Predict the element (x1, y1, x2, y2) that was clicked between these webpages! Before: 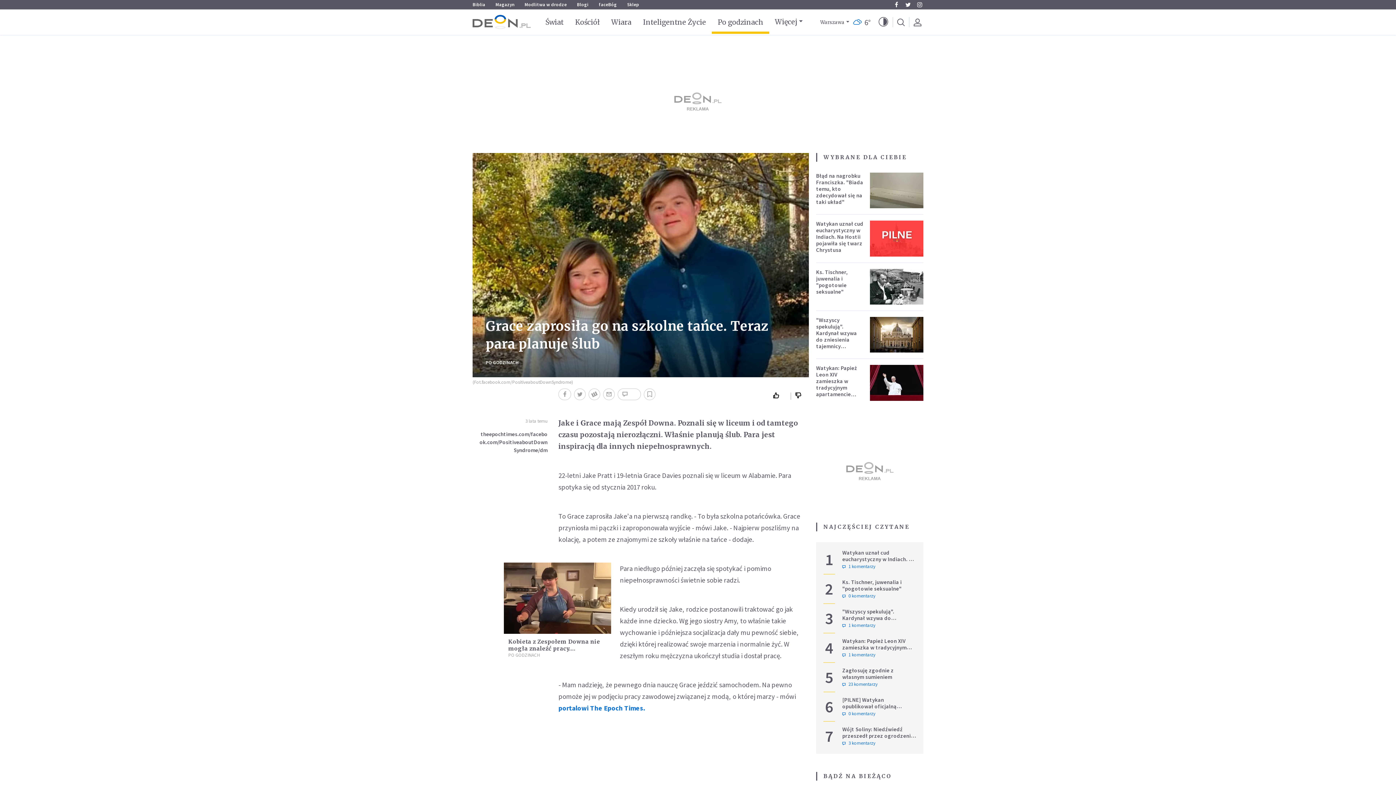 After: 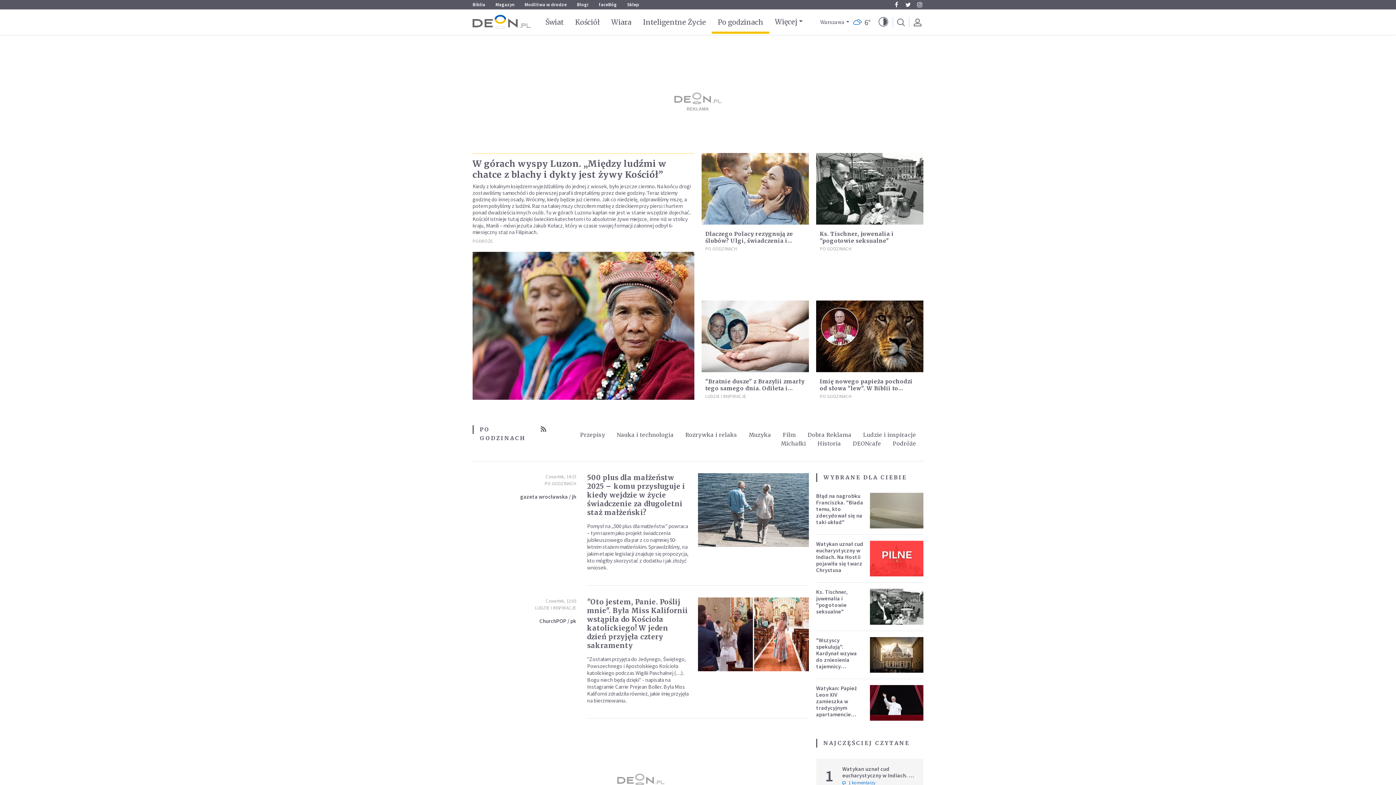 Action: bbox: (485, 359, 518, 365) label: PO GODZINACH